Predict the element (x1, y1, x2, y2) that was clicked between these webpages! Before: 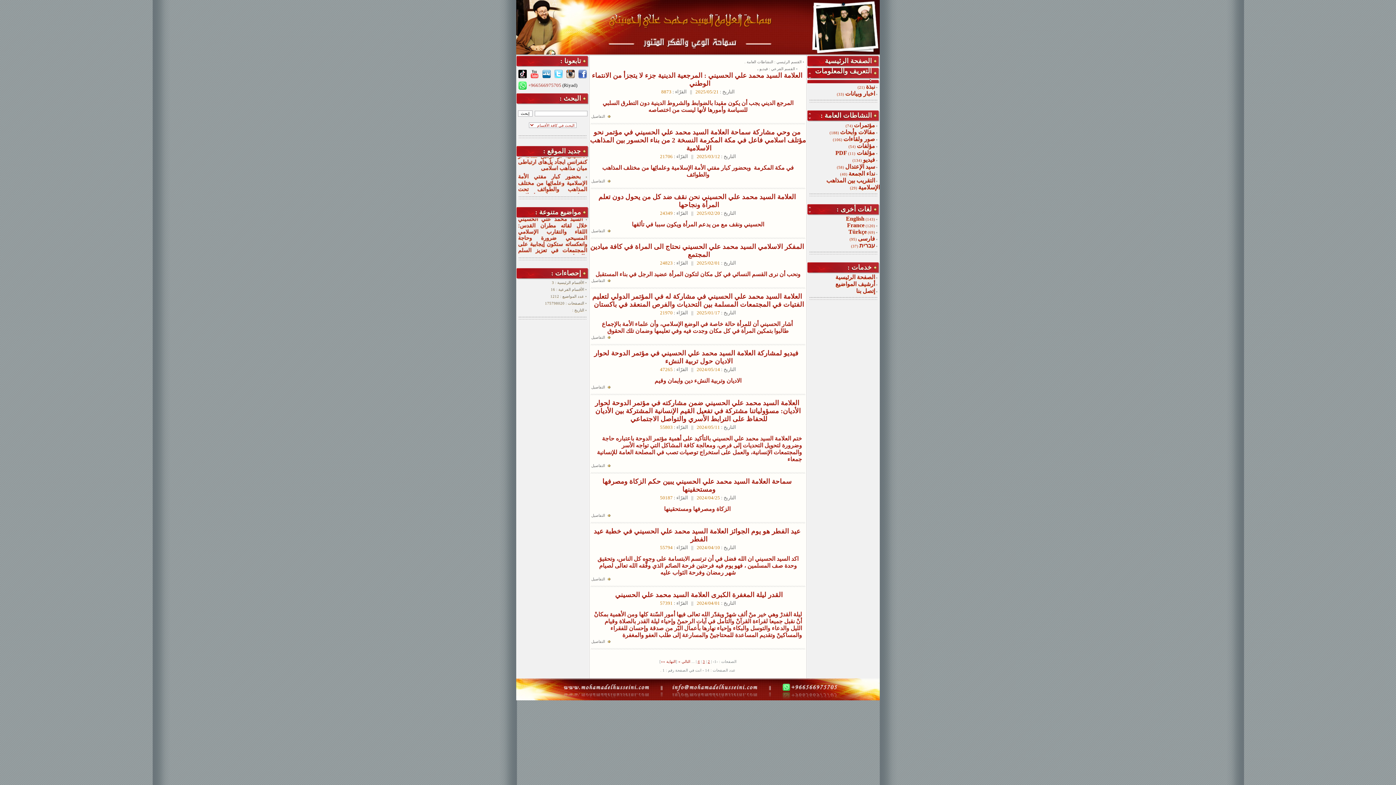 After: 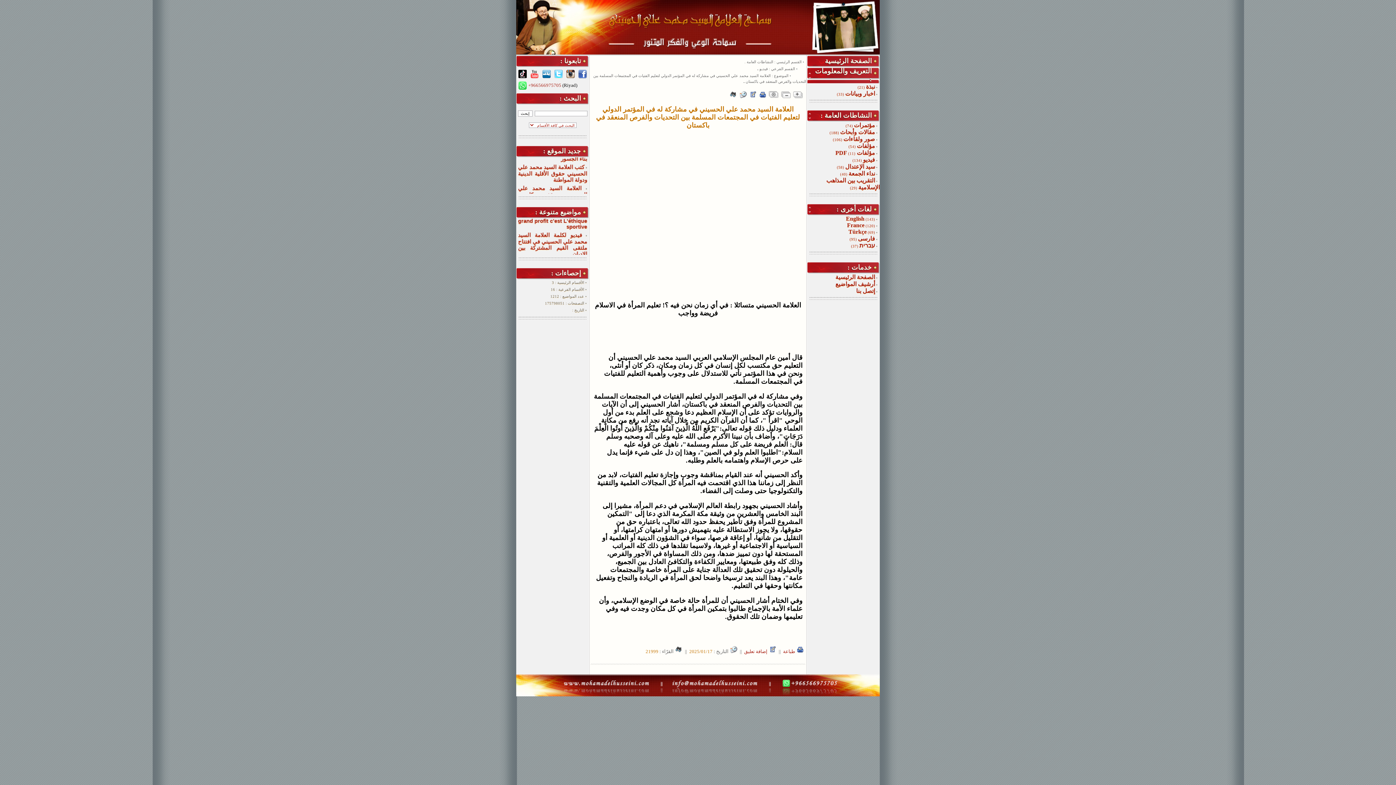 Action: bbox: (592, 292, 804, 308) label: العلامة السيد محمد علي الحسيني في مشاركة له في المؤتمر الدولي لتعليم الفتيات في المجتمعات المسلمة بين التحديات والفرص المنعقد في باكستان 